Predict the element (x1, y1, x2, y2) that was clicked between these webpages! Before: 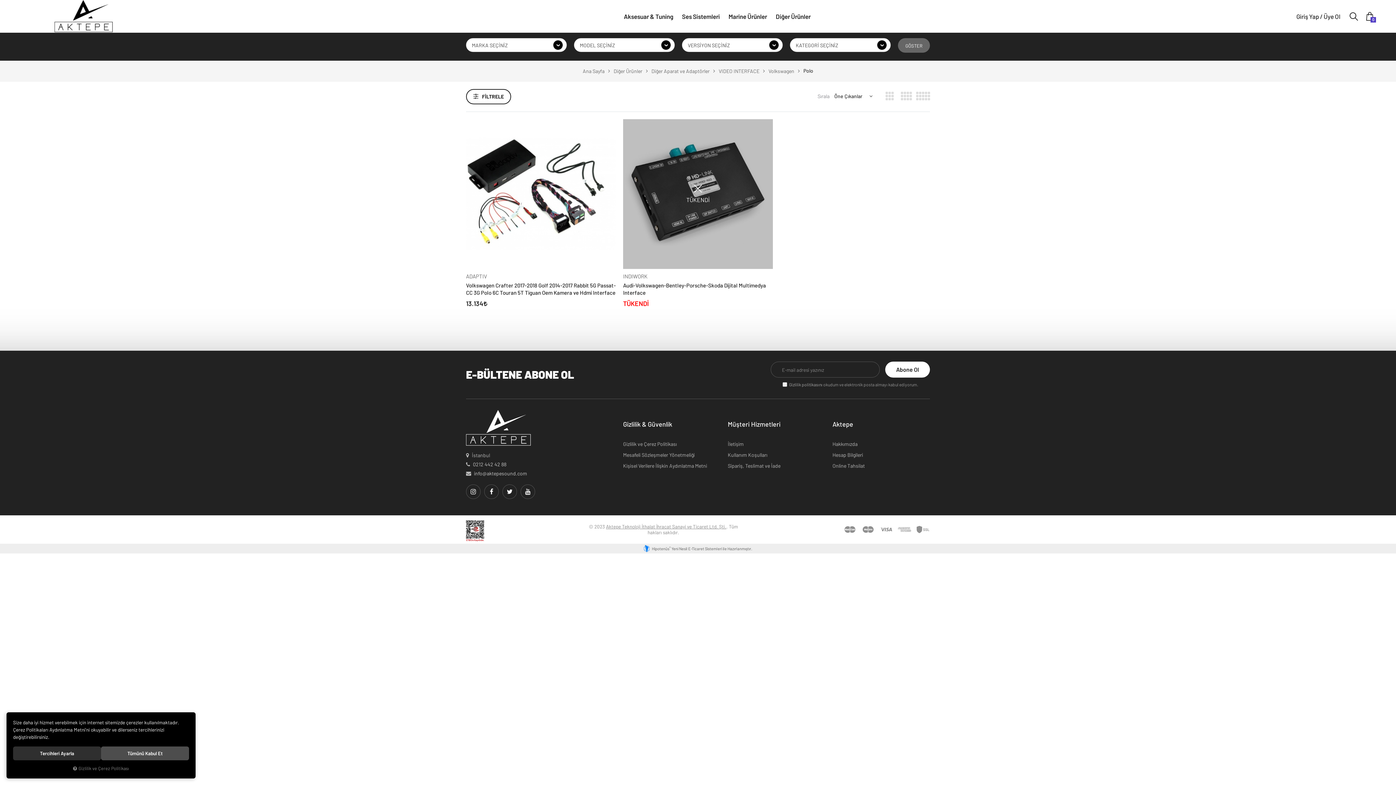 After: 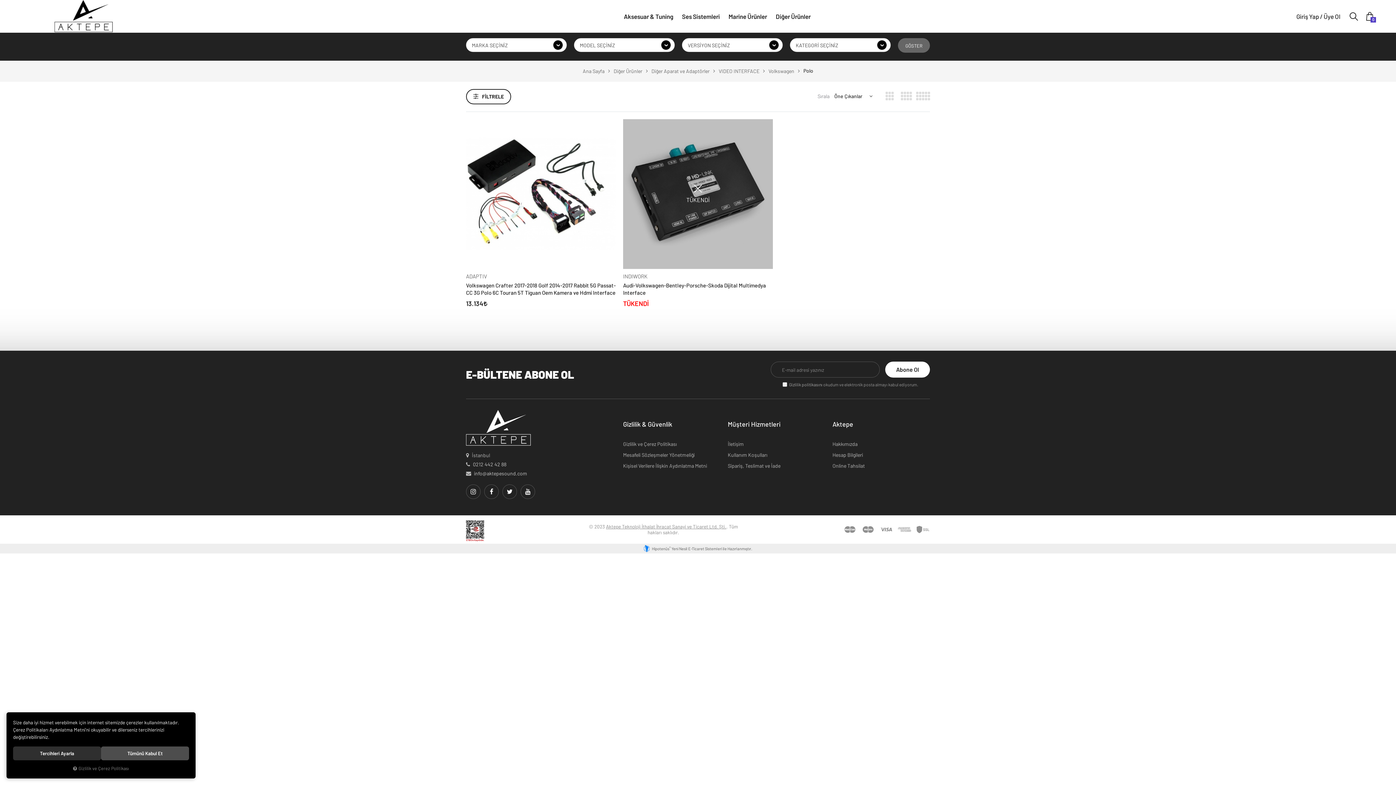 Action: label: Polo bbox: (803, 68, 813, 73)